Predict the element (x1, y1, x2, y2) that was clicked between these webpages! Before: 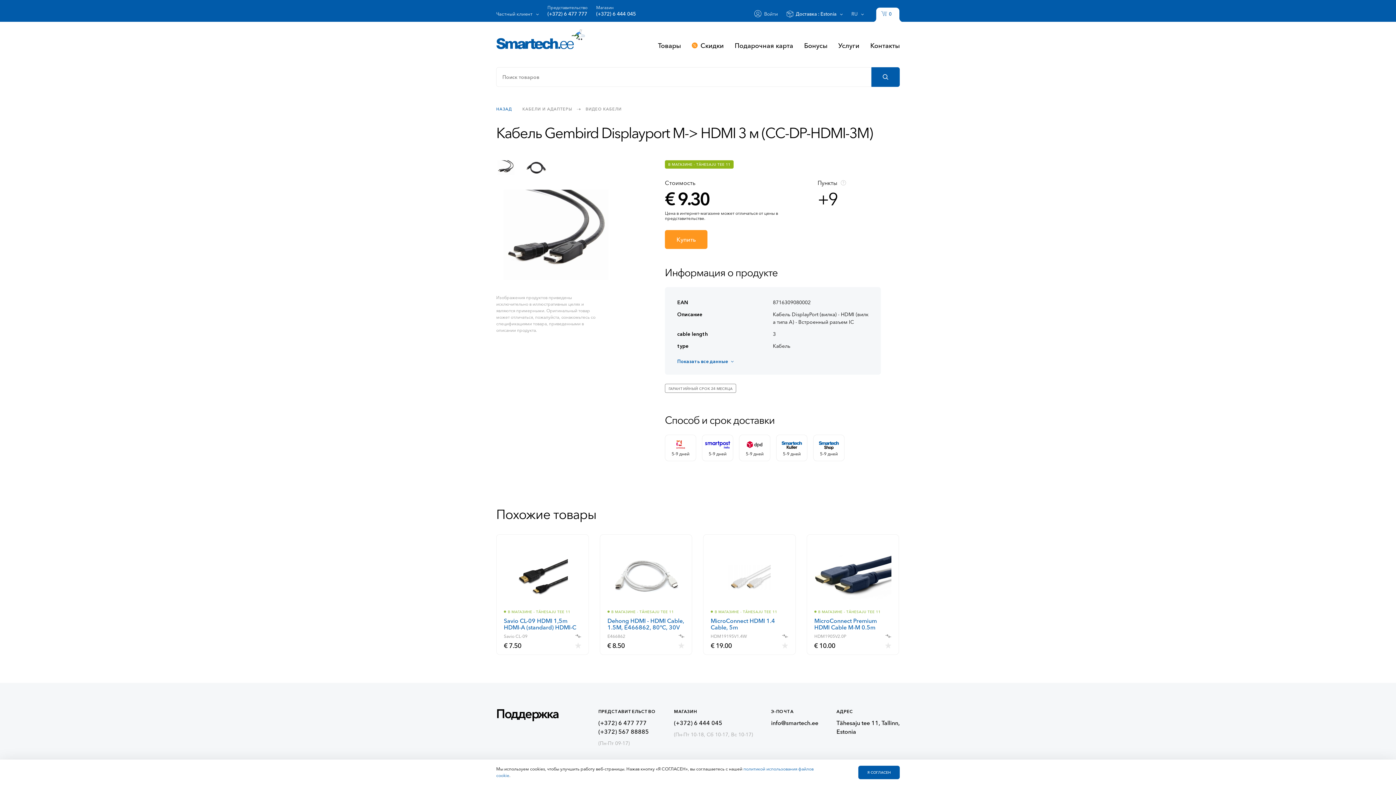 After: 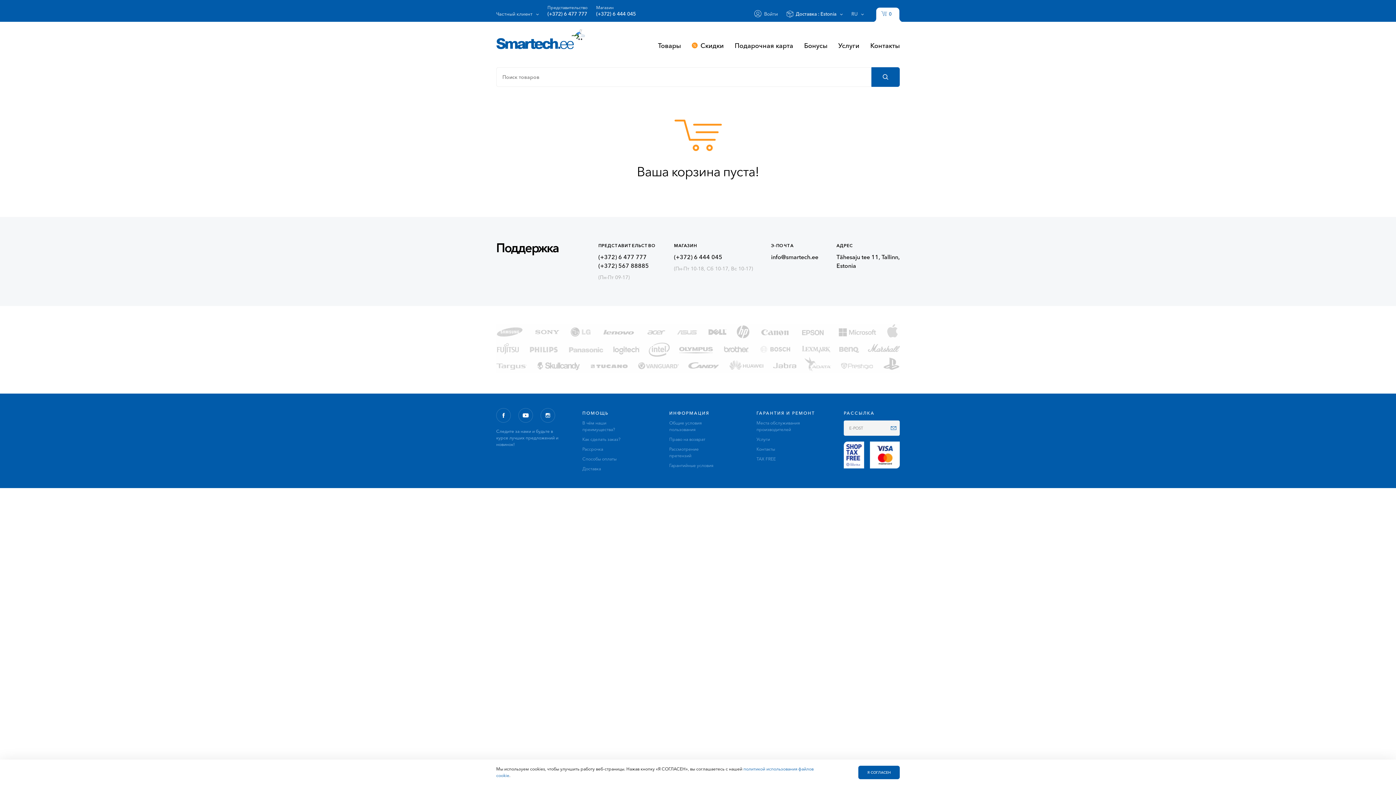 Action: bbox: (880, 10, 892, 16) label:  0